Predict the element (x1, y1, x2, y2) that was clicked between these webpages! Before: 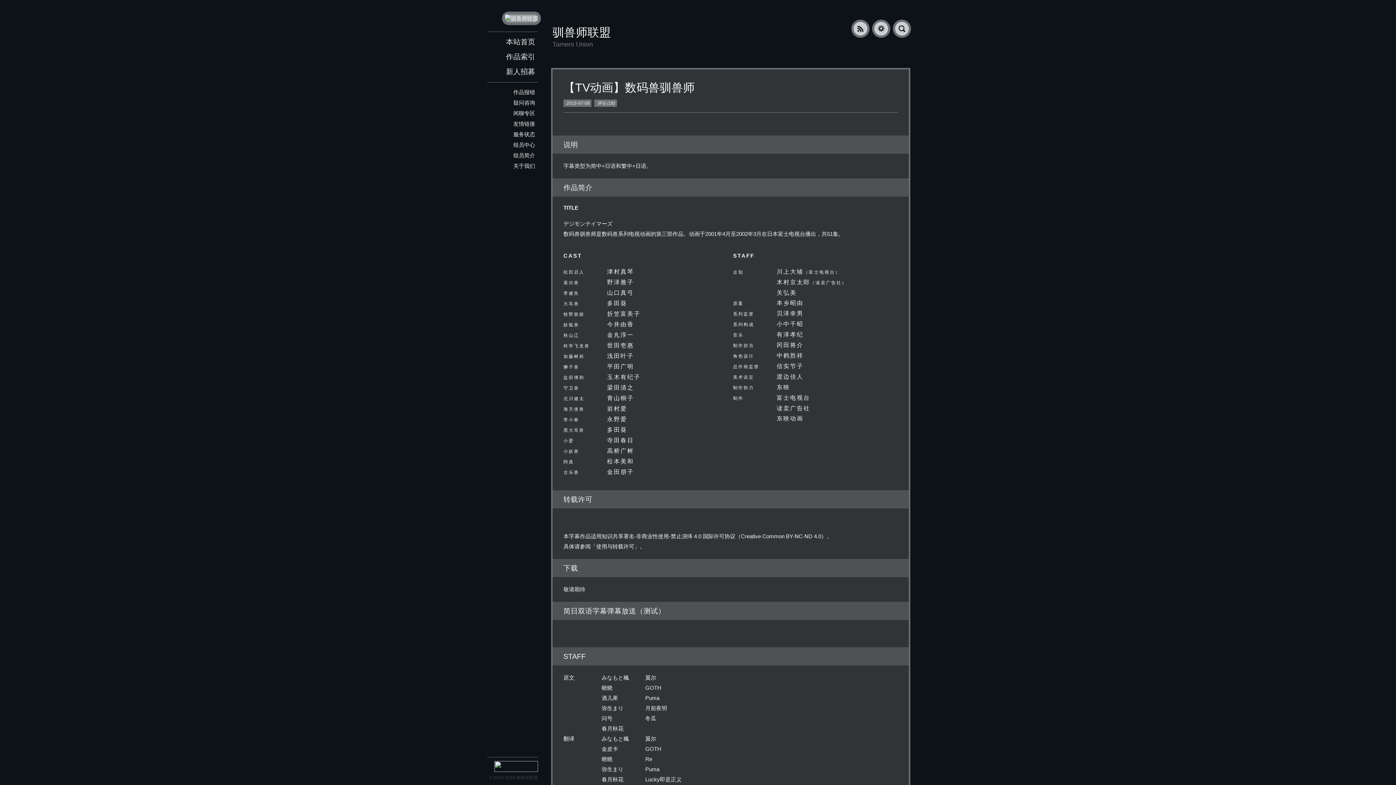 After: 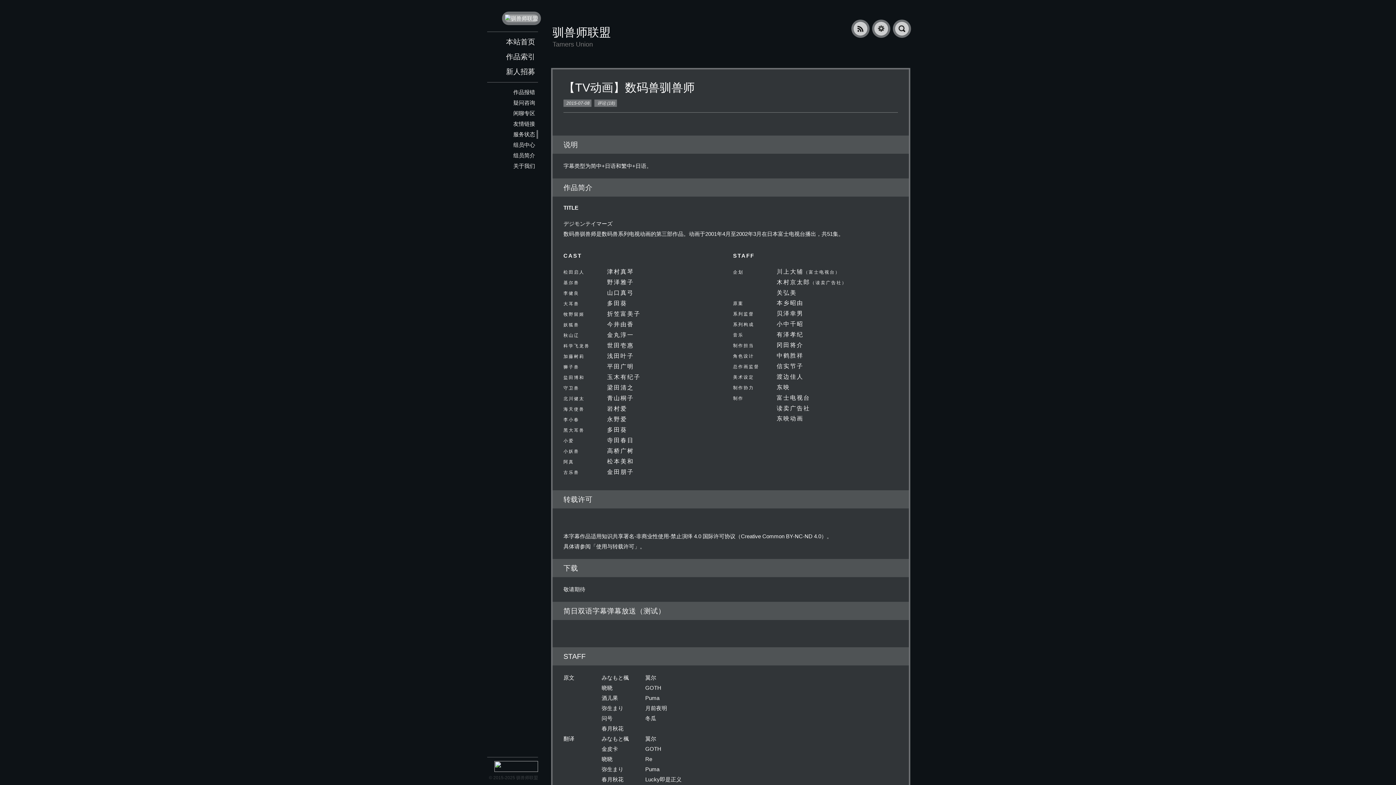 Action: label: 服务状态 bbox: (513, 131, 535, 137)